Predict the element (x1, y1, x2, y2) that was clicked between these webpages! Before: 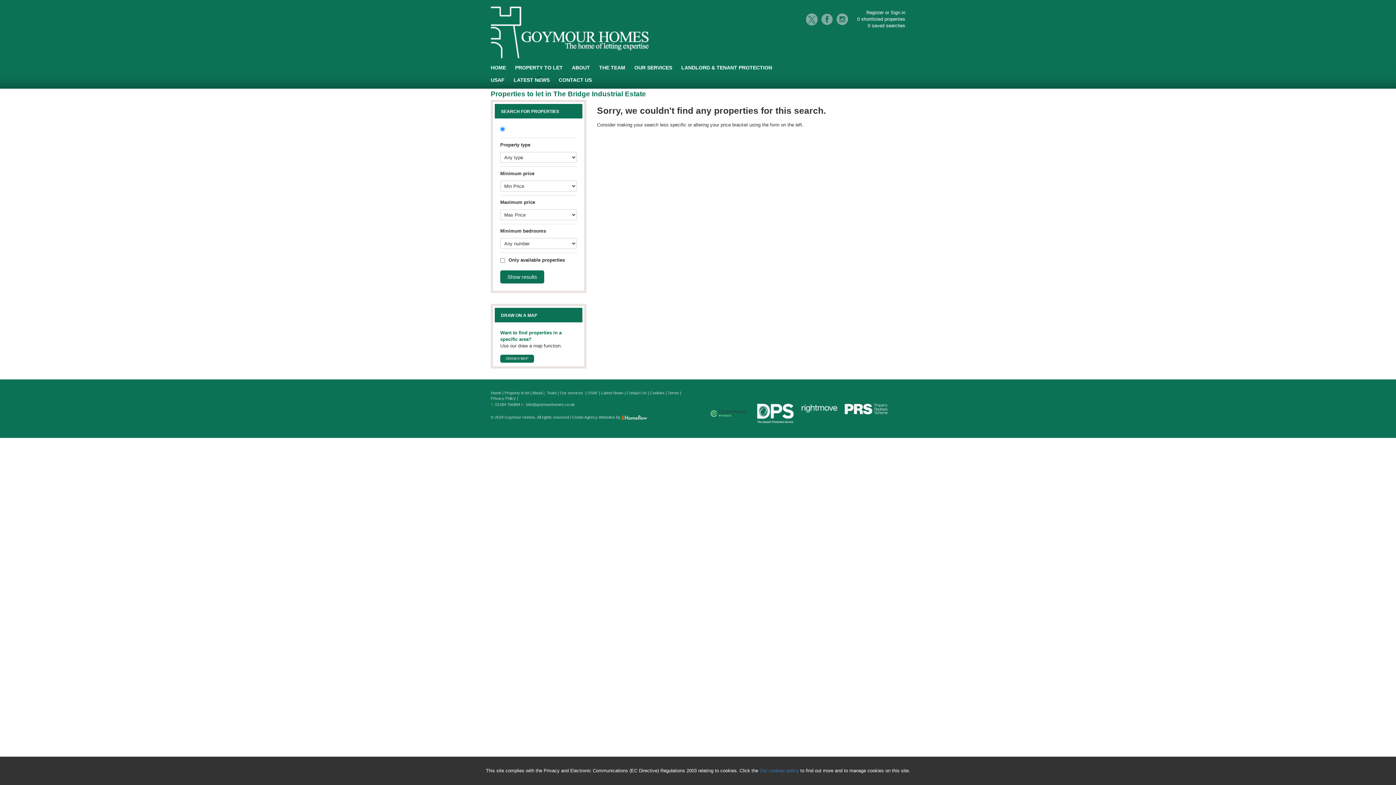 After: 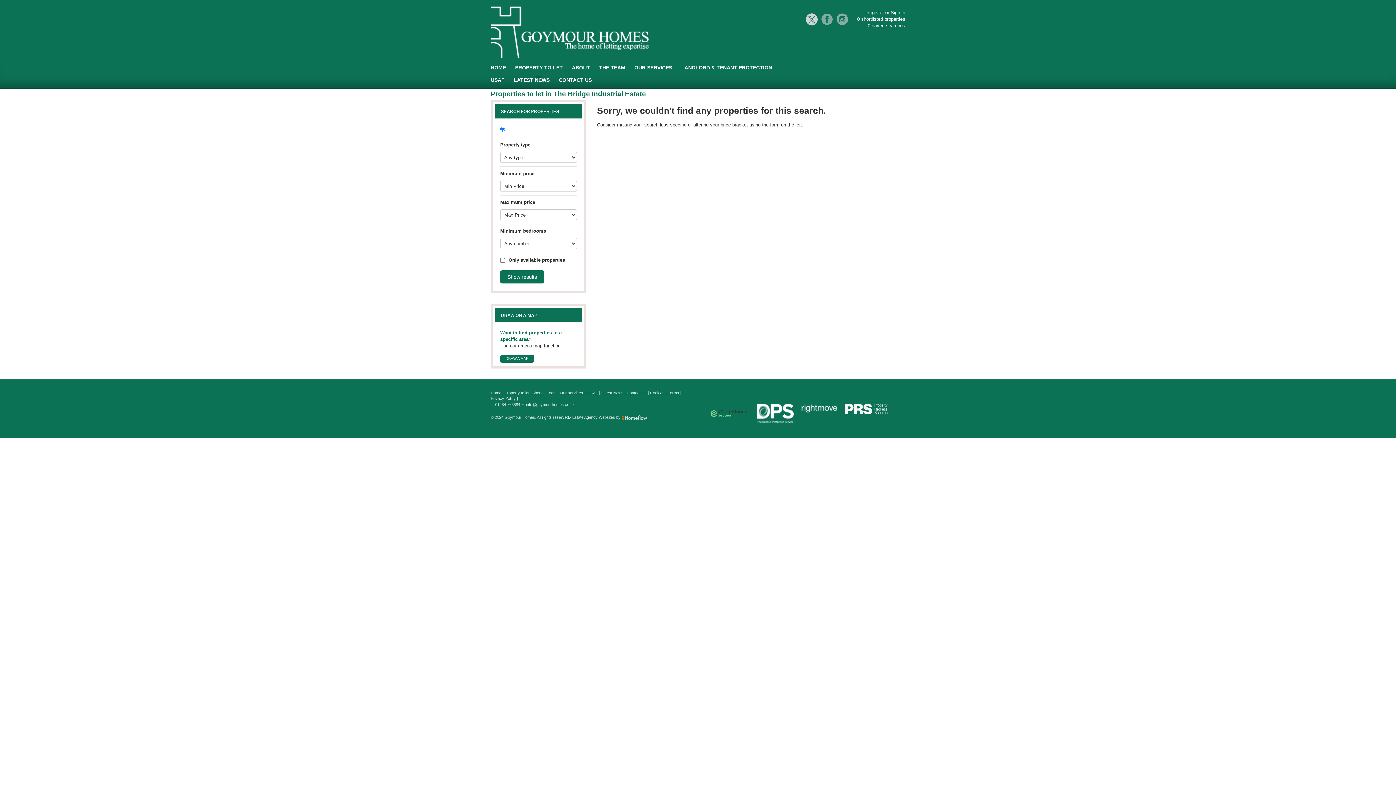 Action: bbox: (806, 13, 817, 25)